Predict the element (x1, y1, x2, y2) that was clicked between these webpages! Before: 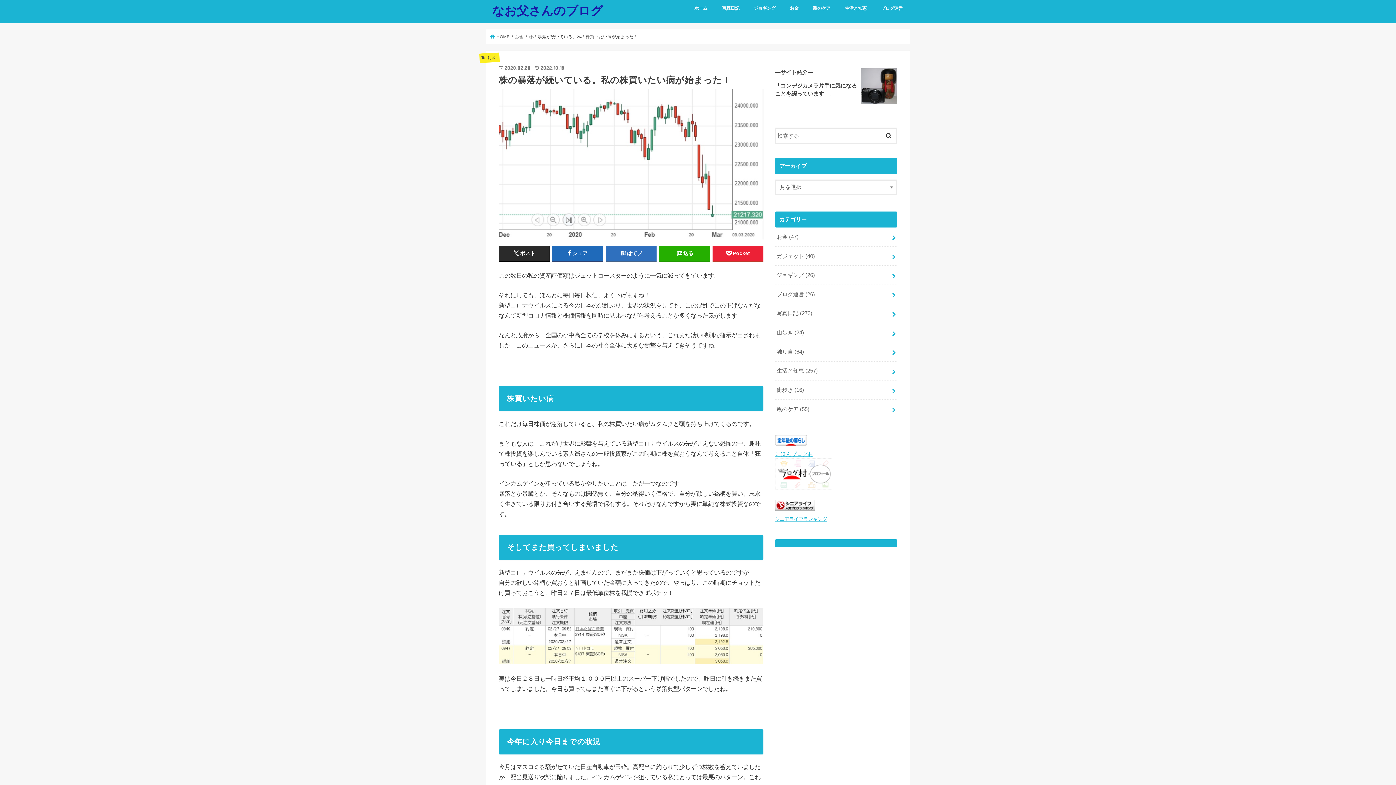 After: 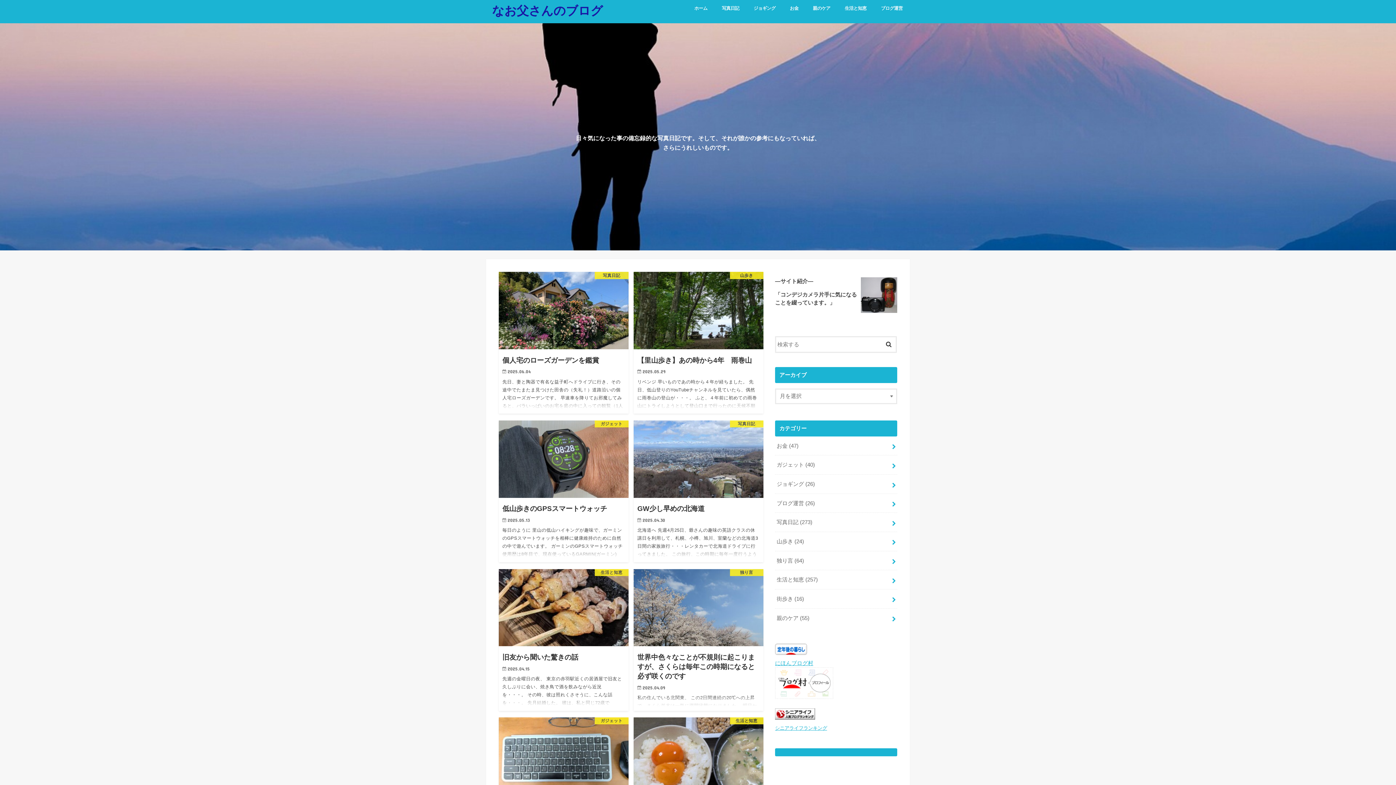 Action: label: ホーム bbox: (687, 0, 714, 16)